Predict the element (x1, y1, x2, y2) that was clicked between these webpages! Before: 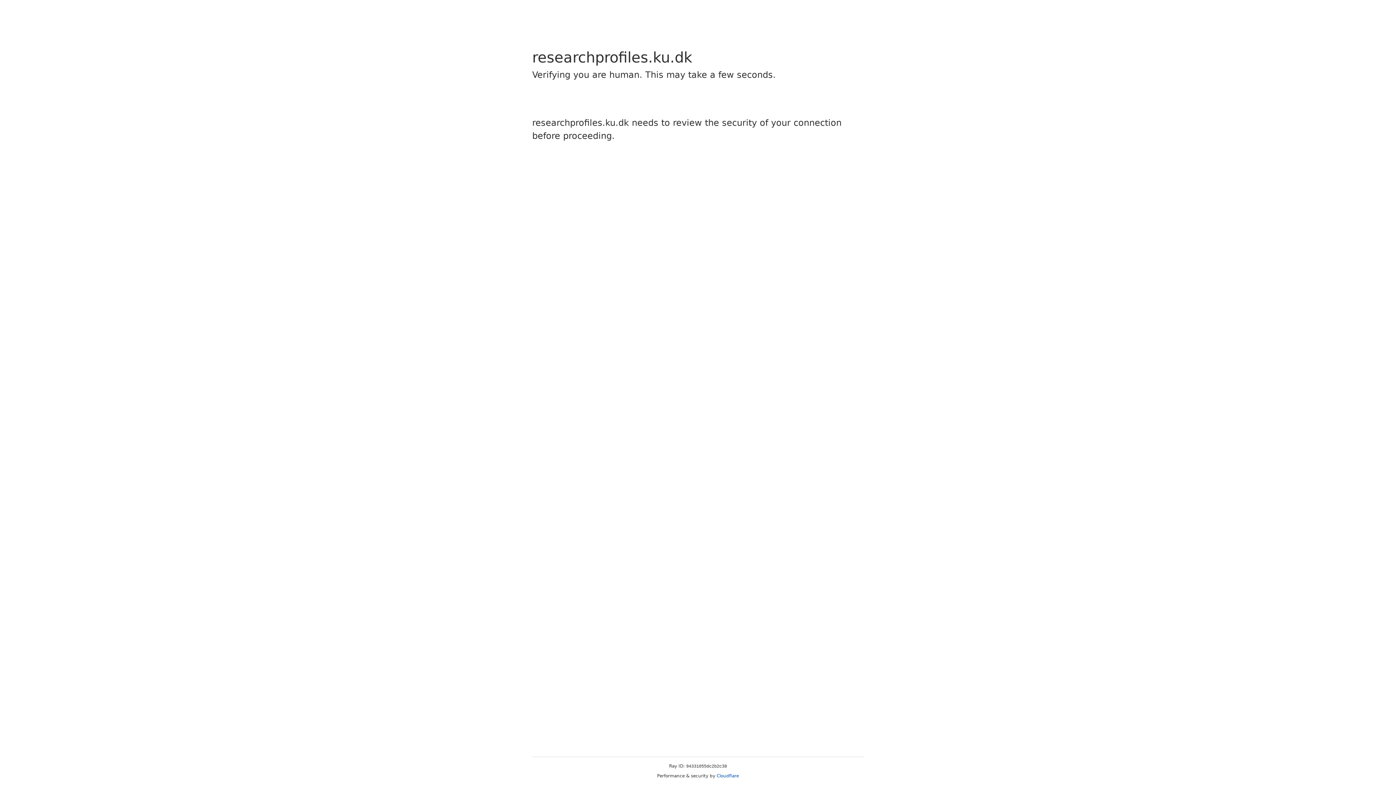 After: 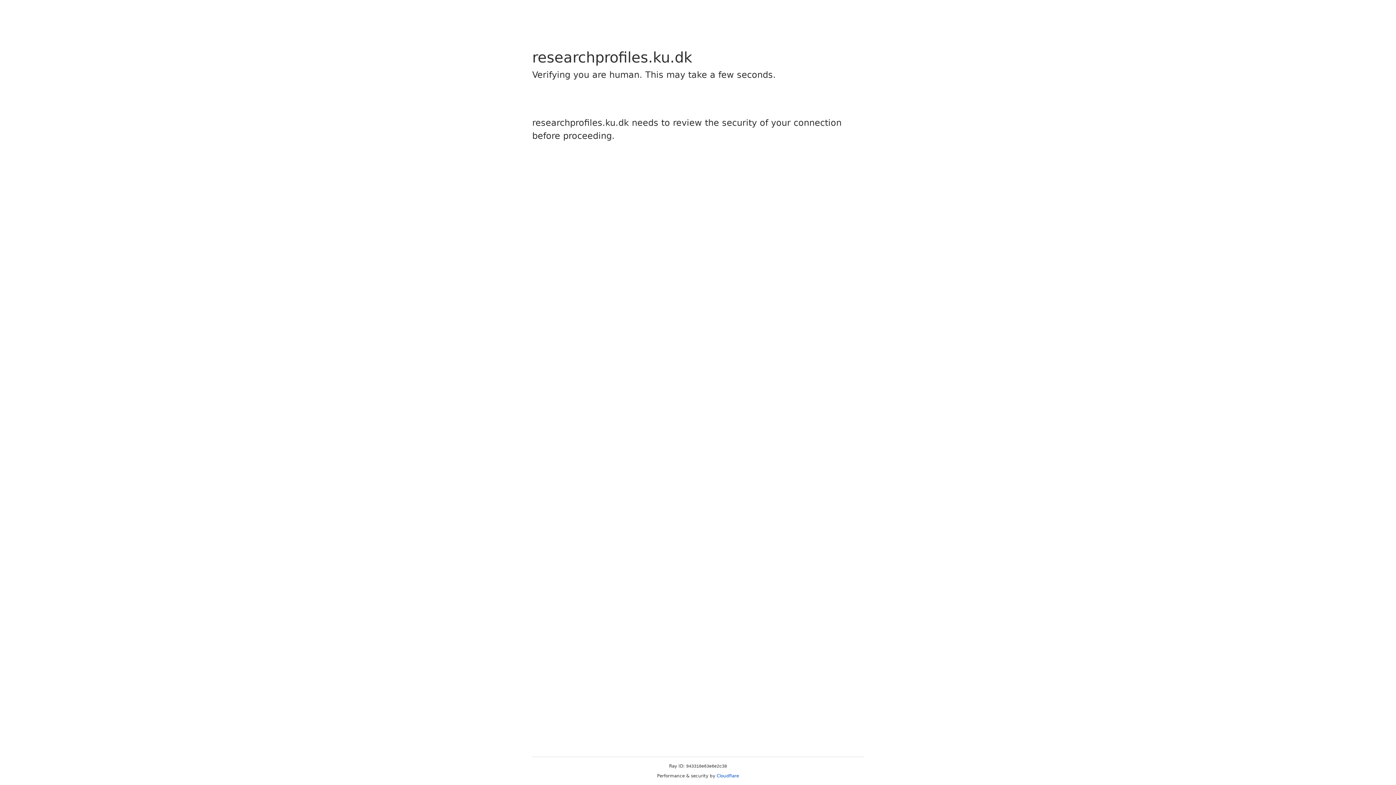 Action: label: Cloudflare bbox: (716, 773, 739, 778)